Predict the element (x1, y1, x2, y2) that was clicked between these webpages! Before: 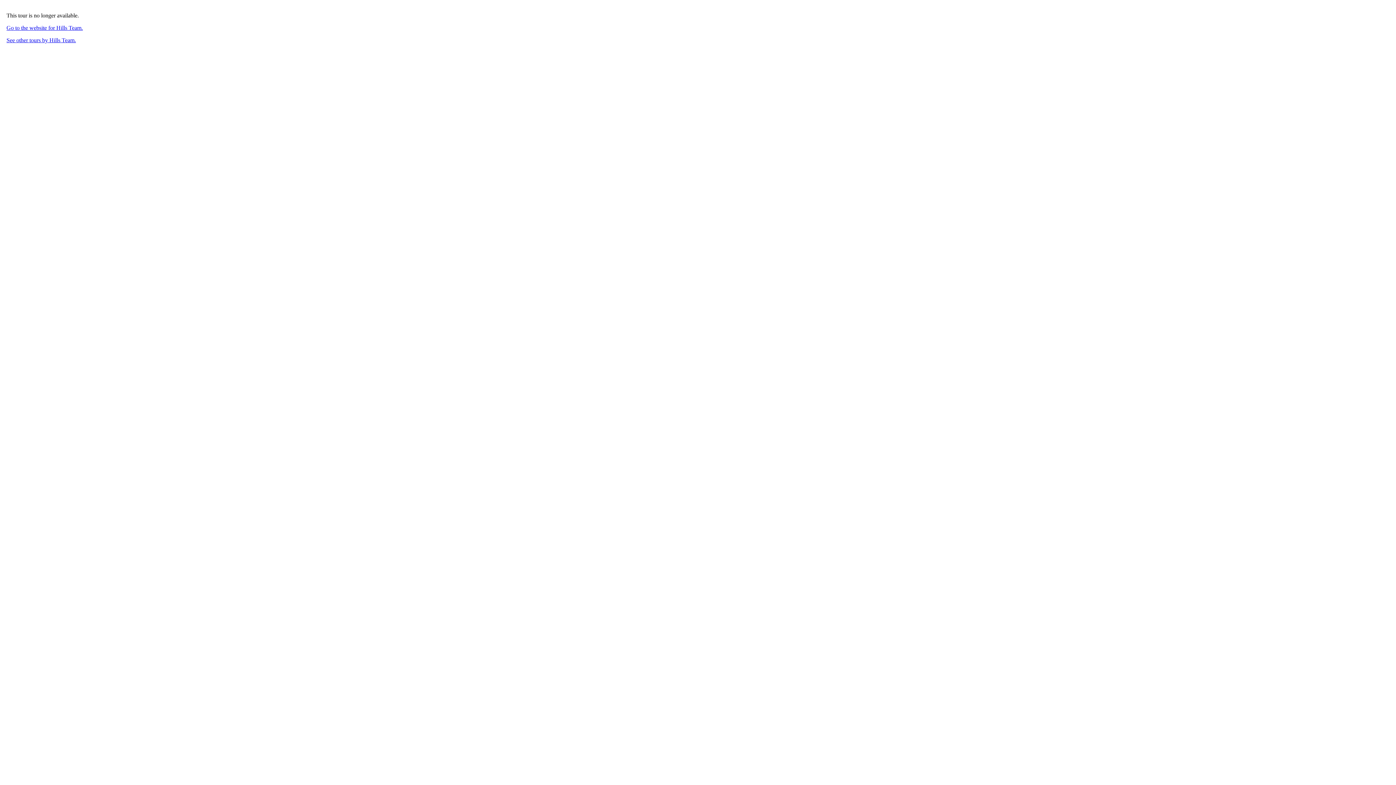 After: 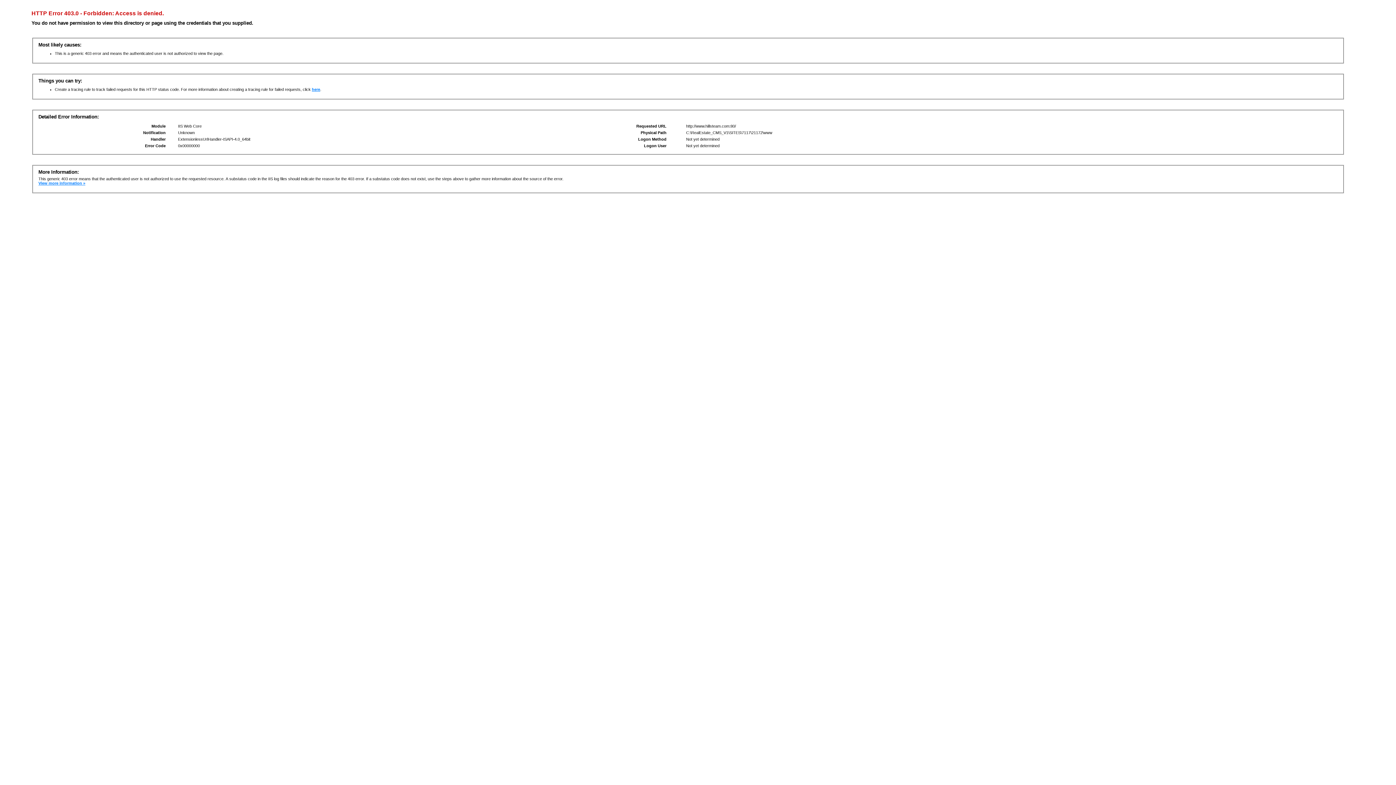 Action: label: Go to the website for Hills Team. bbox: (6, 24, 82, 30)